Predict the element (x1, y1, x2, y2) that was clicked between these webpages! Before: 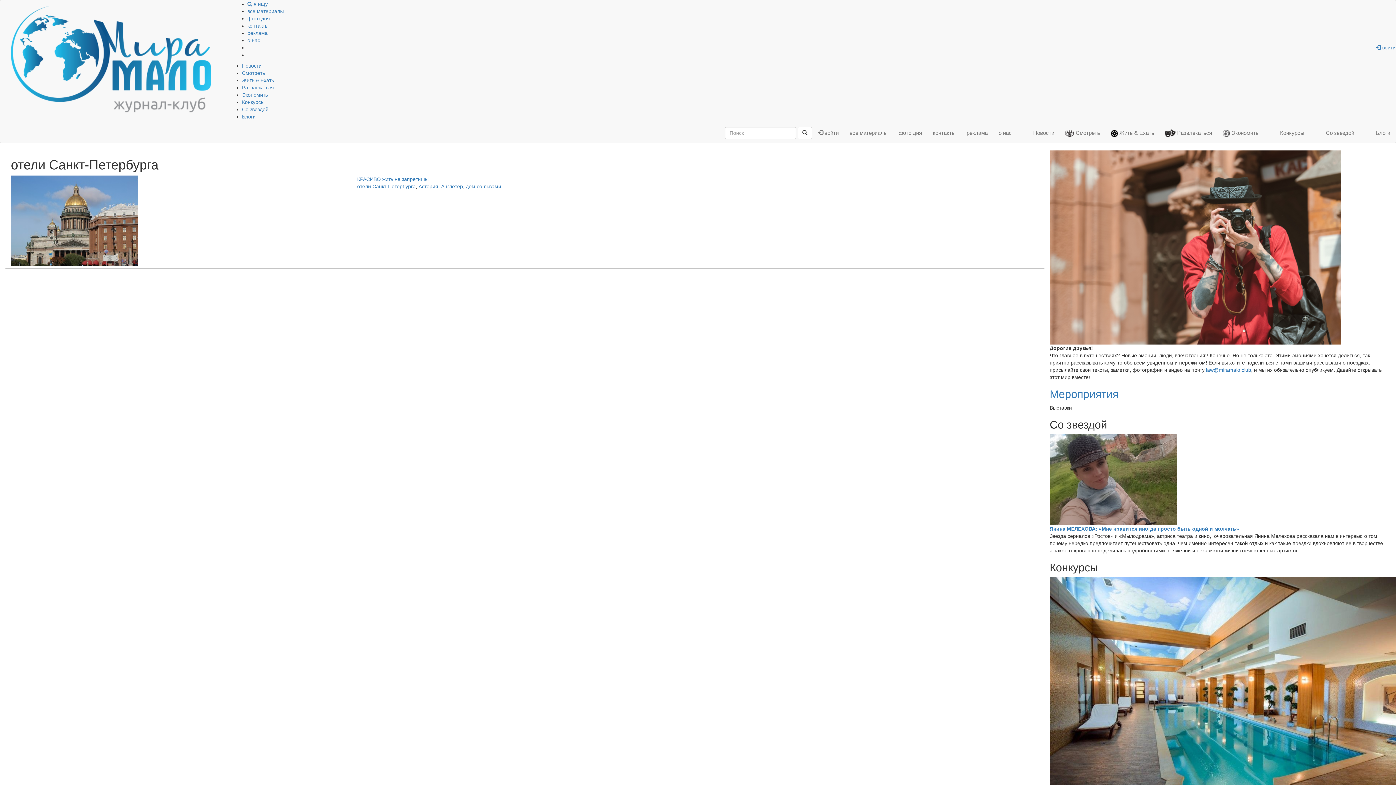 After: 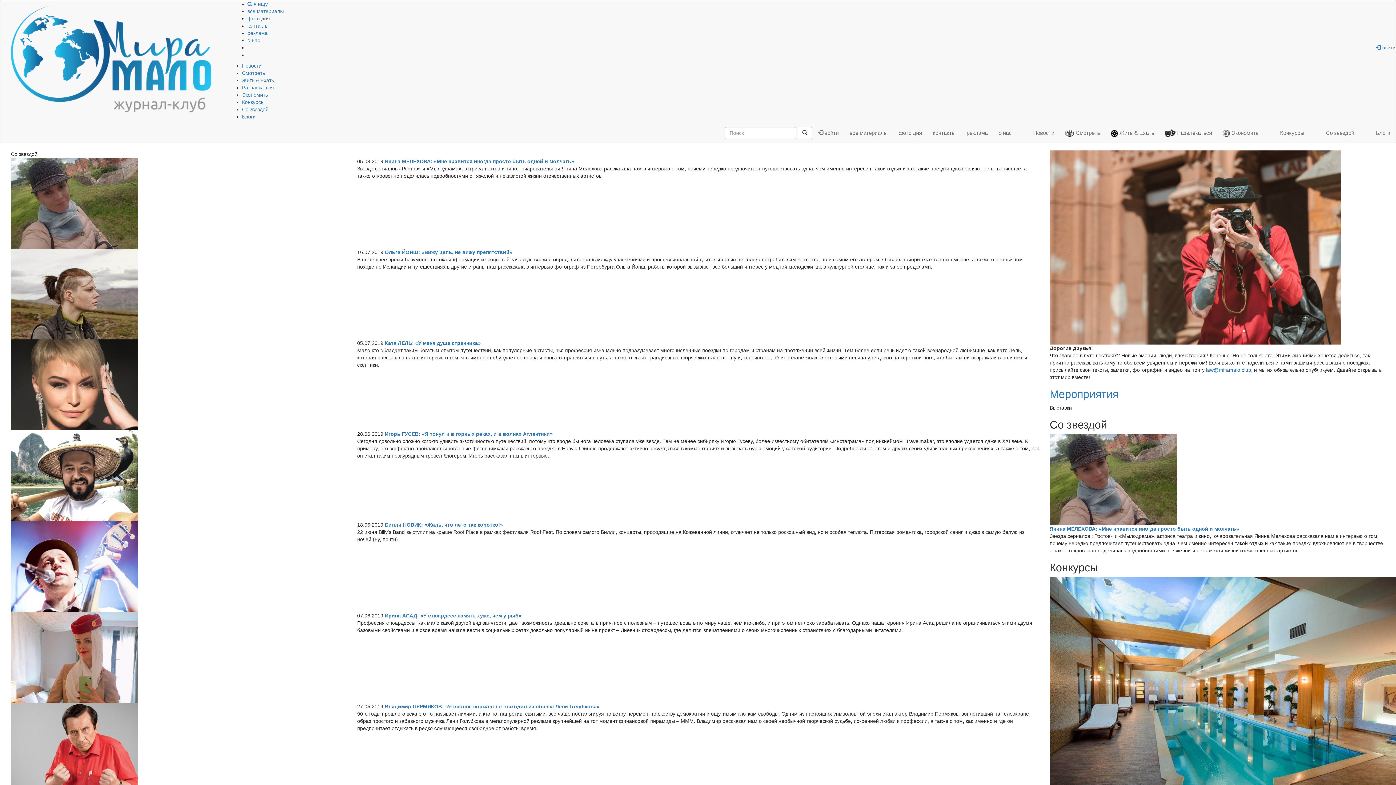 Action: bbox: (242, 106, 268, 112) label: Со звездой